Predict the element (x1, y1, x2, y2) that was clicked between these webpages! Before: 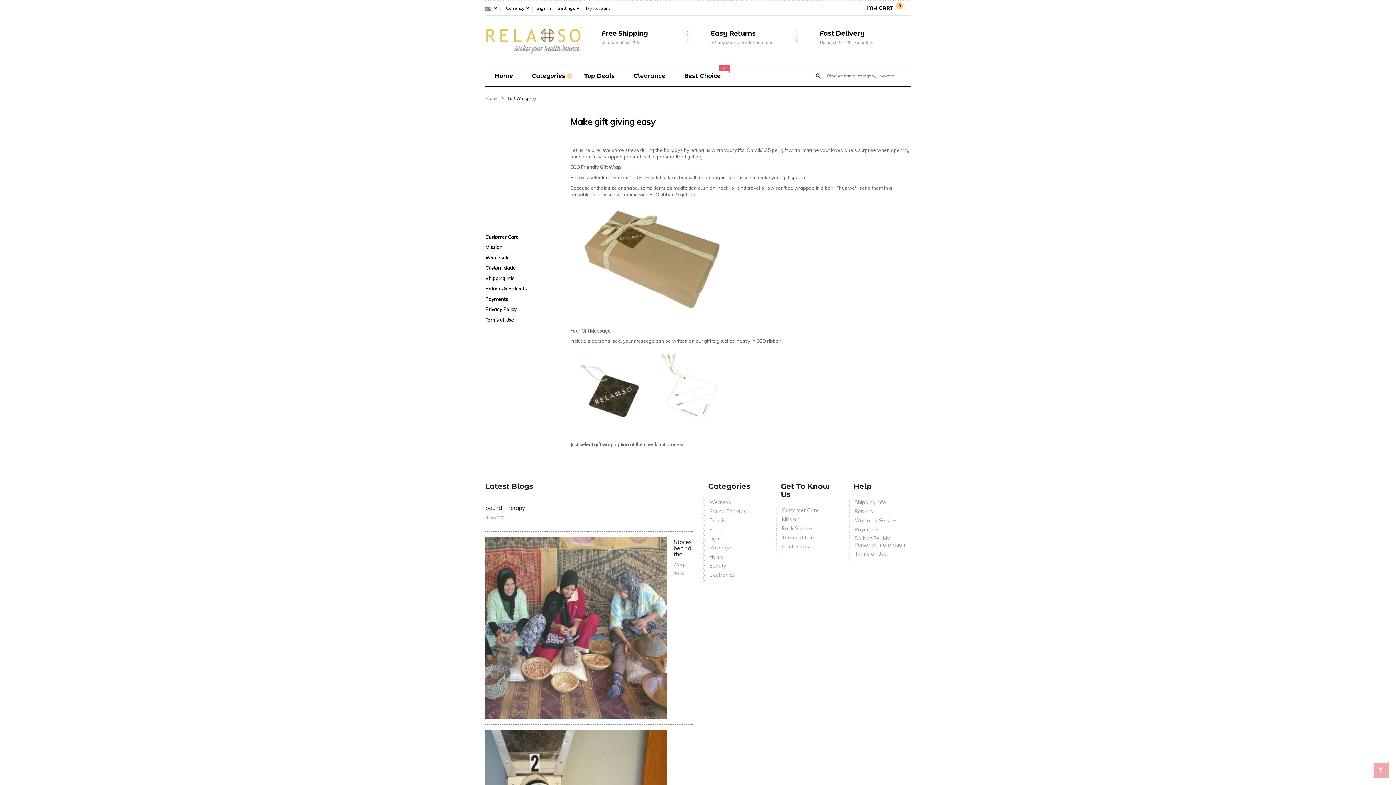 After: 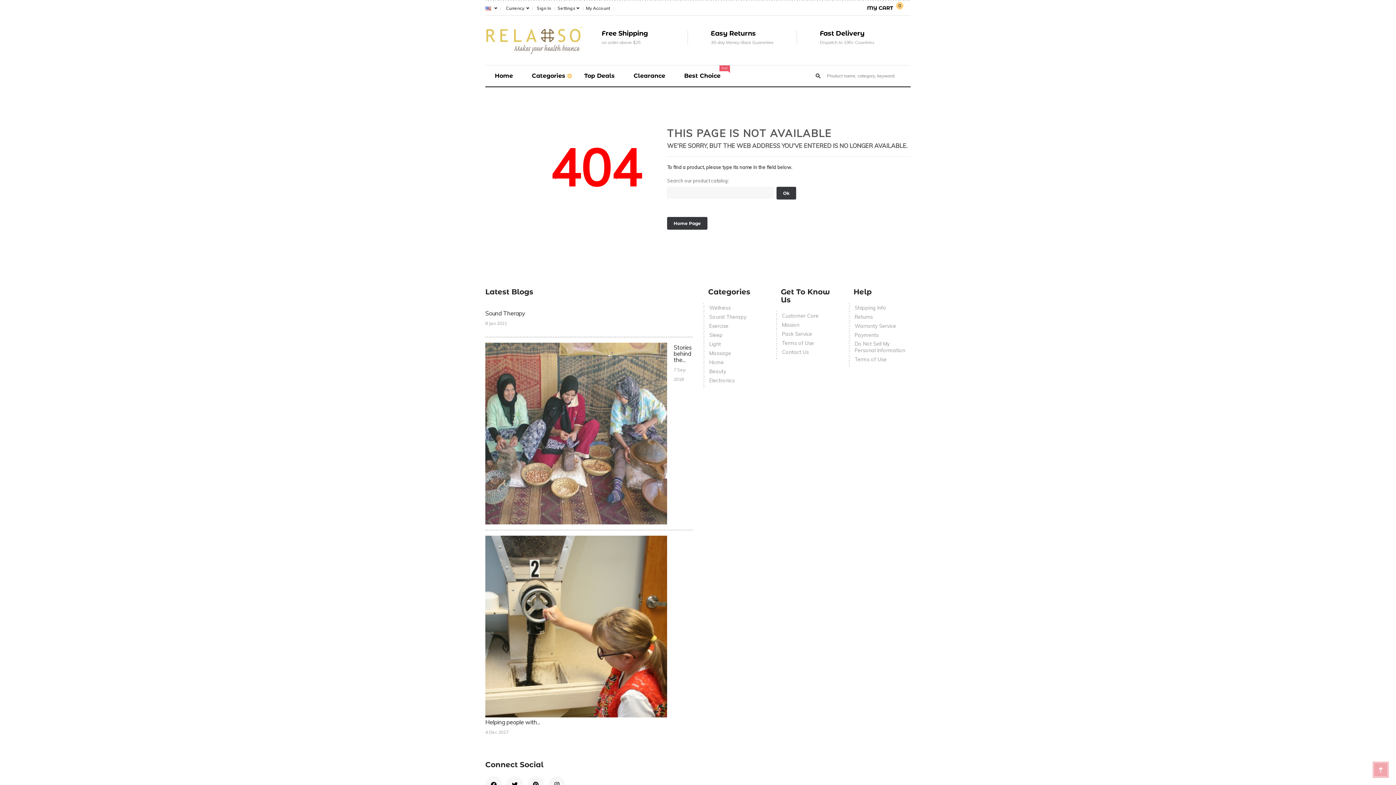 Action: label: Wholesale bbox: (485, 254, 509, 260)